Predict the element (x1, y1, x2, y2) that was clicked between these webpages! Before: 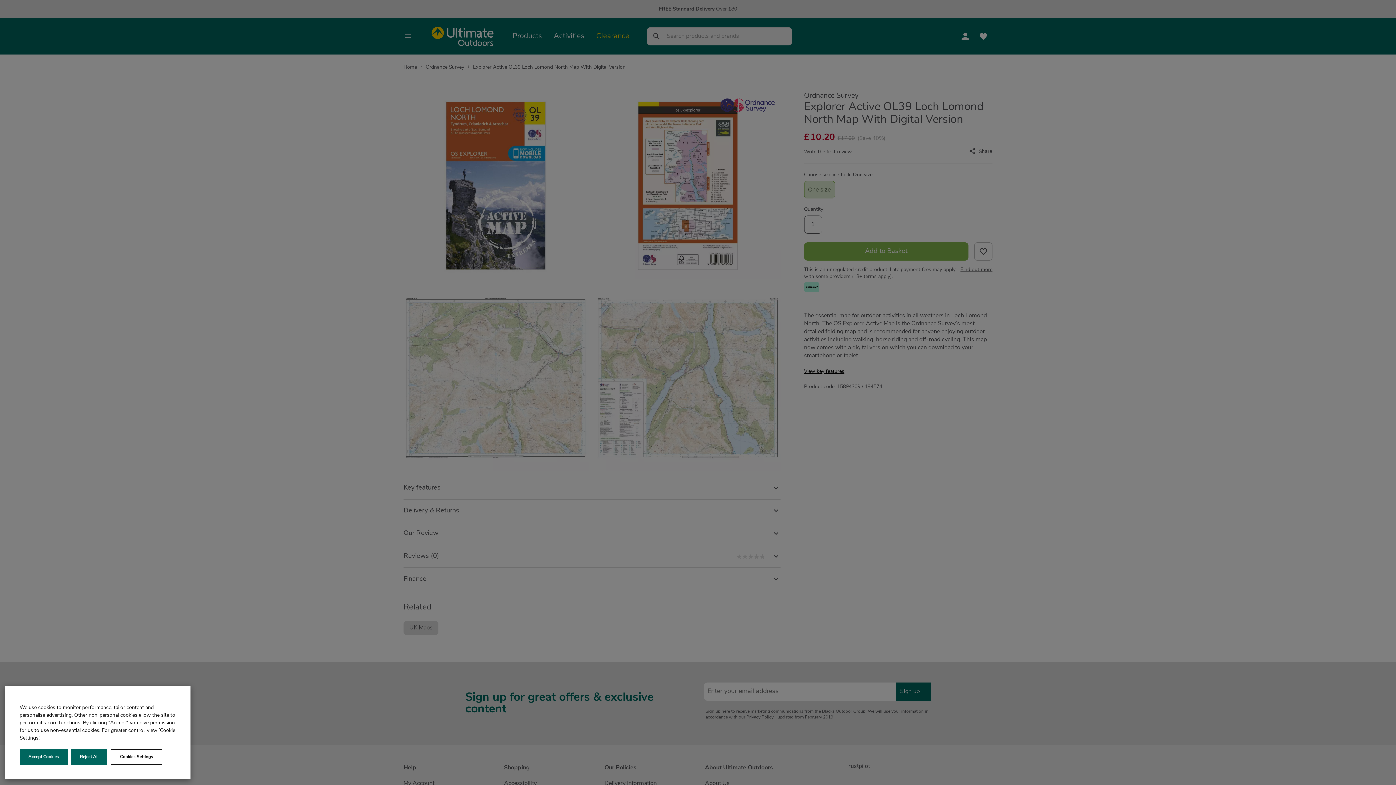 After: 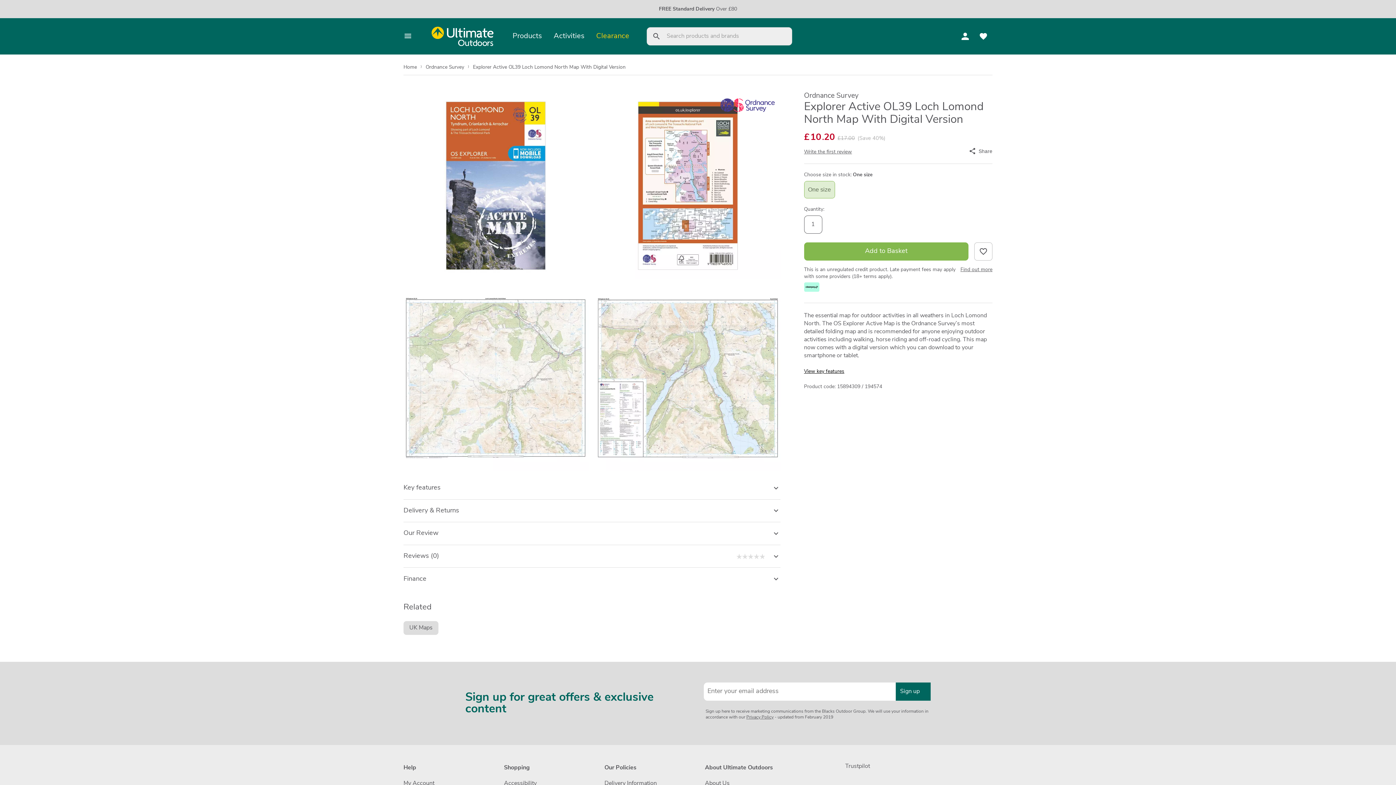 Action: label: Reject All bbox: (71, 749, 107, 765)